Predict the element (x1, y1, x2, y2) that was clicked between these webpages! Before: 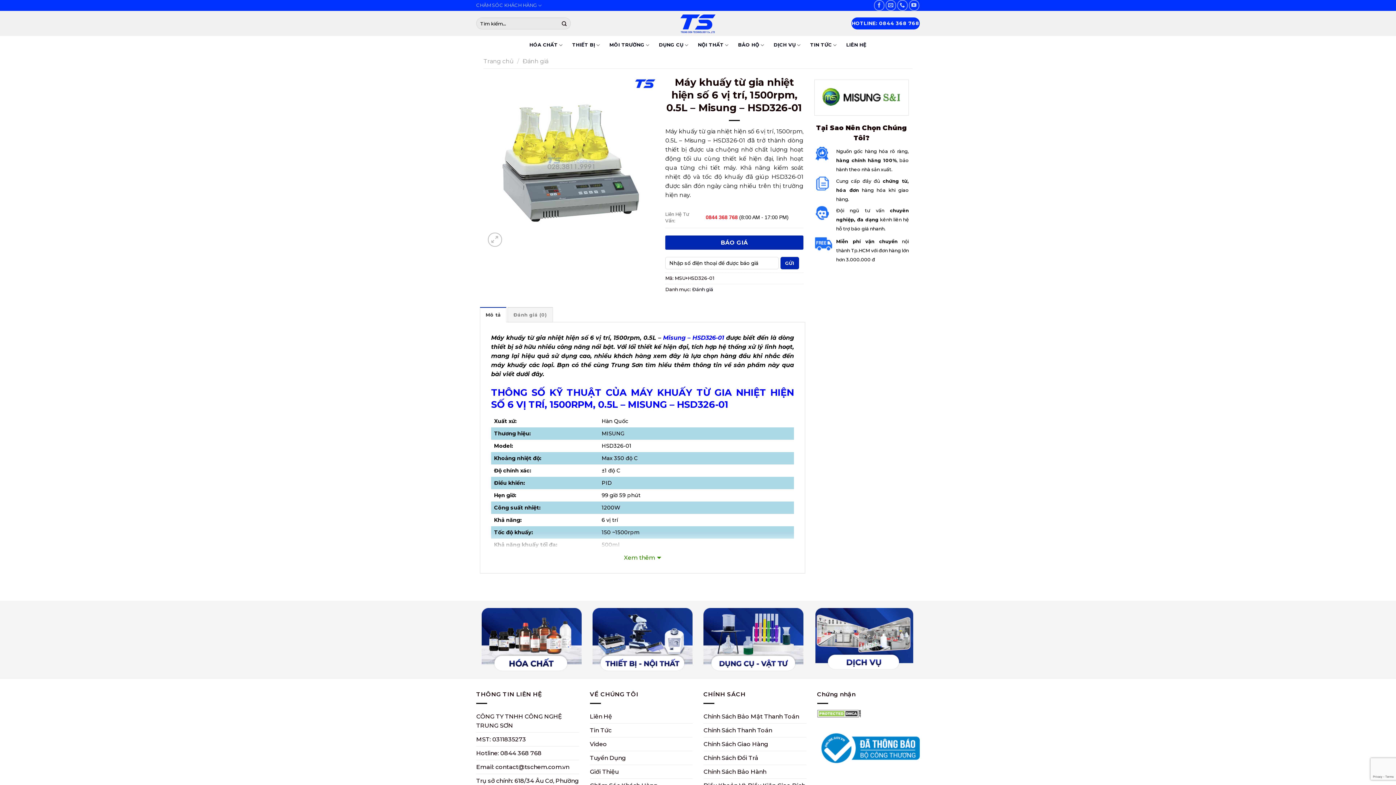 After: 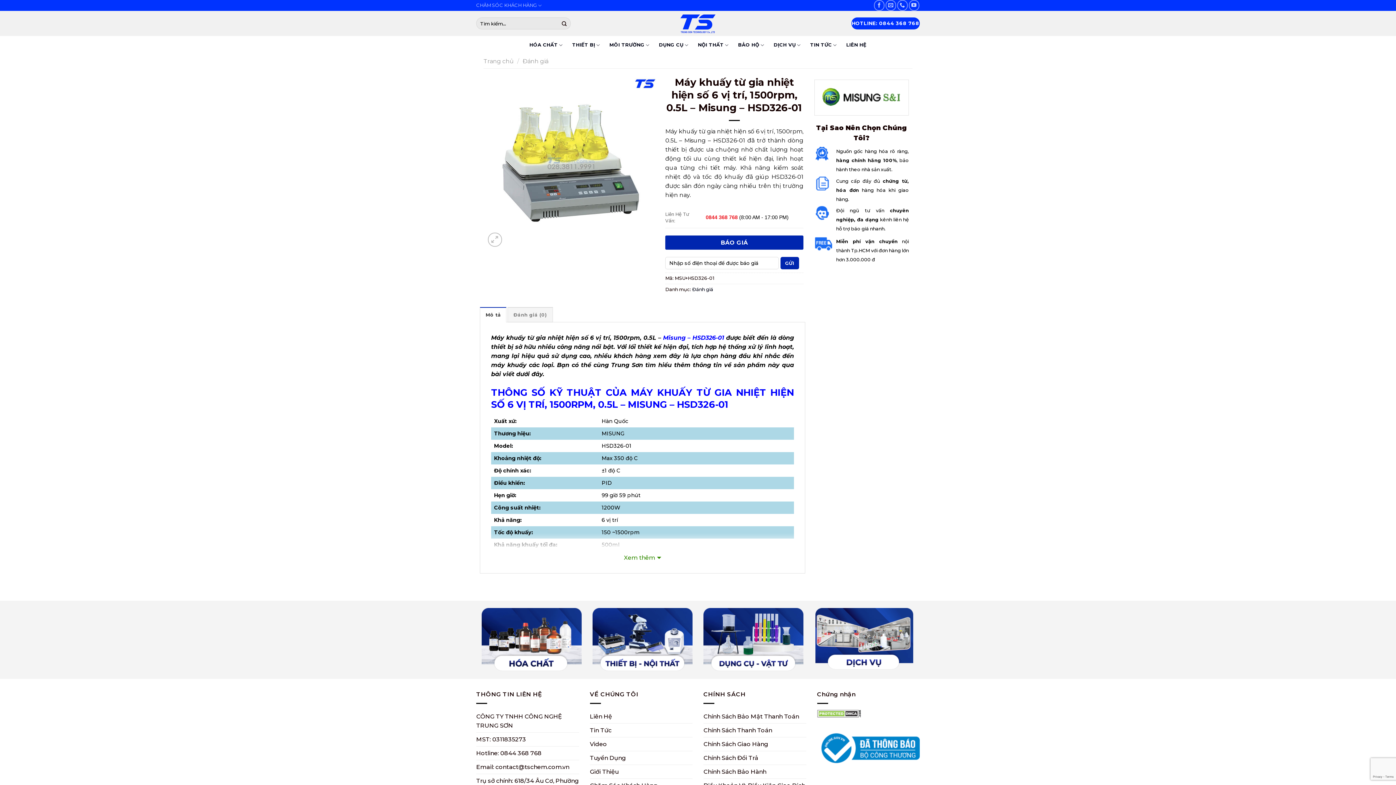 Action: label:  (8:00 AM - 17:00 PM) bbox: (737, 214, 788, 220)